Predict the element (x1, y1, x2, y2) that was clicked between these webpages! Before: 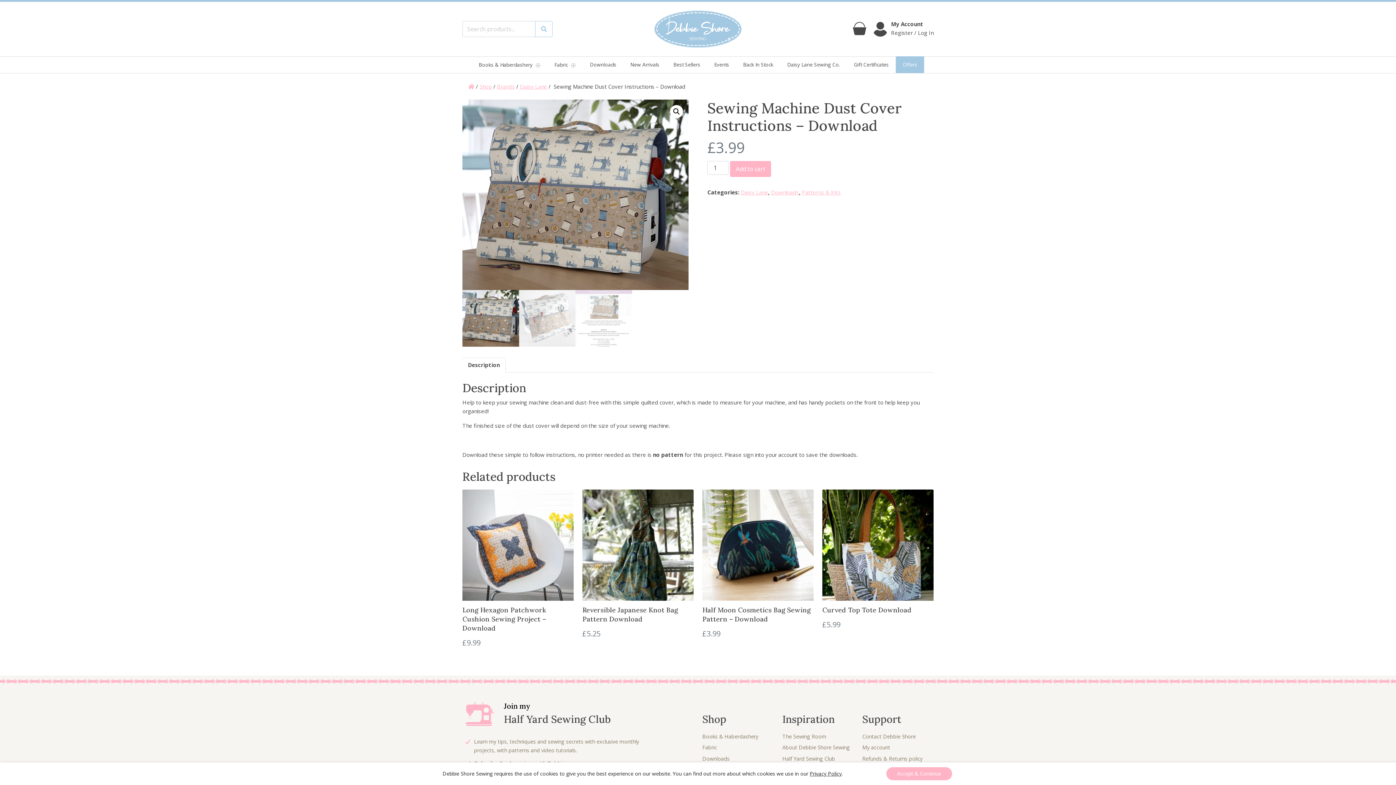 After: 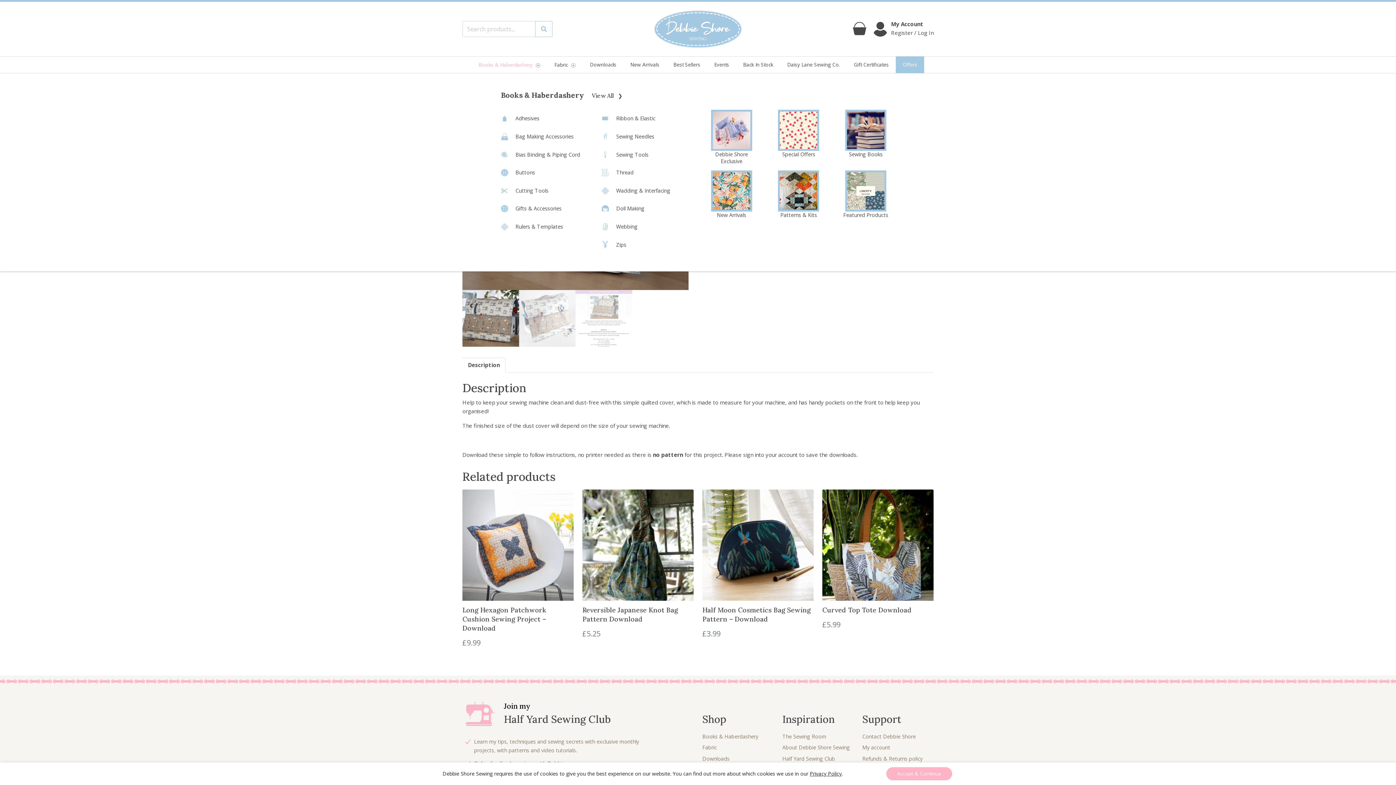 Action: label: Books & Haberdashery bbox: (471, 56, 547, 73)